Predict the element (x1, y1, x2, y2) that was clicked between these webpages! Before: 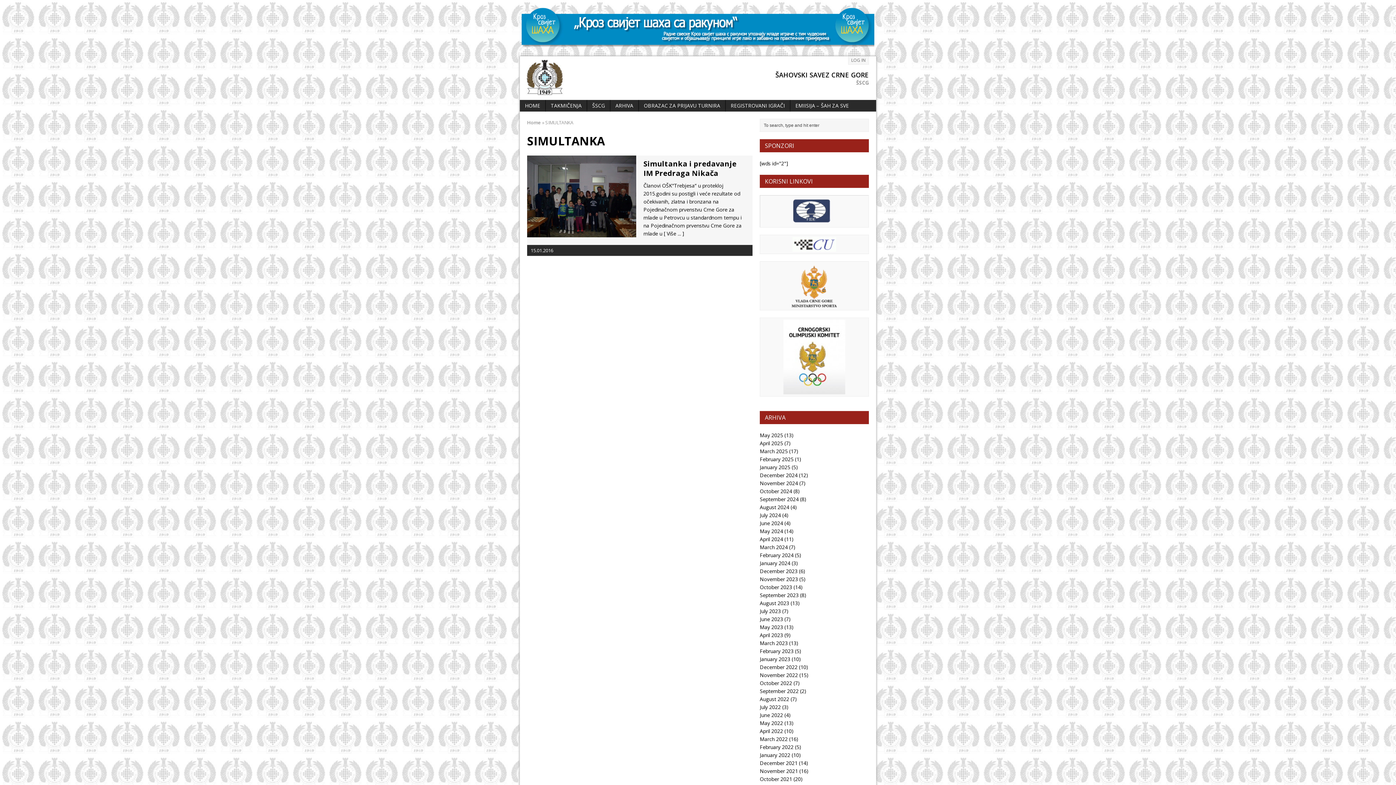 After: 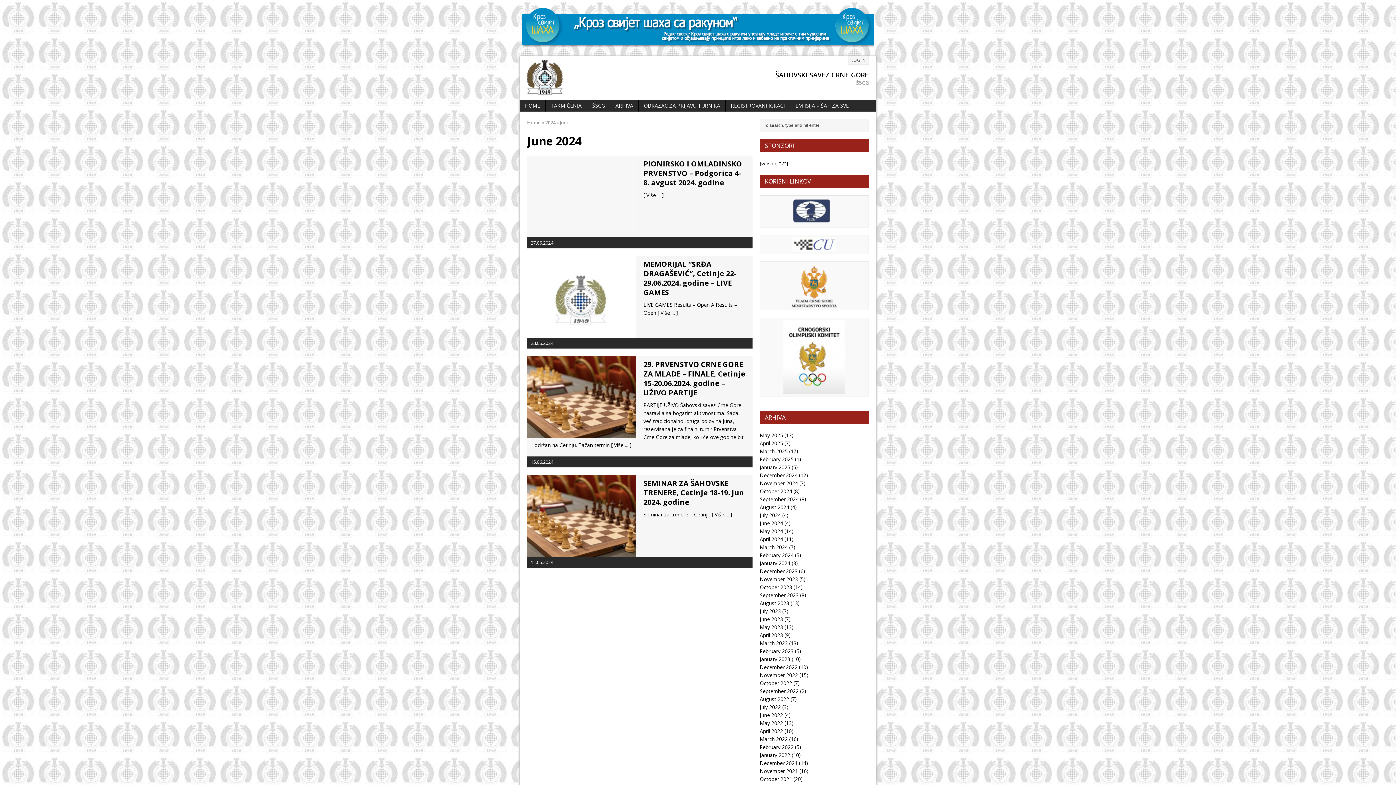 Action: bbox: (760, 519, 783, 526) label: June 2024